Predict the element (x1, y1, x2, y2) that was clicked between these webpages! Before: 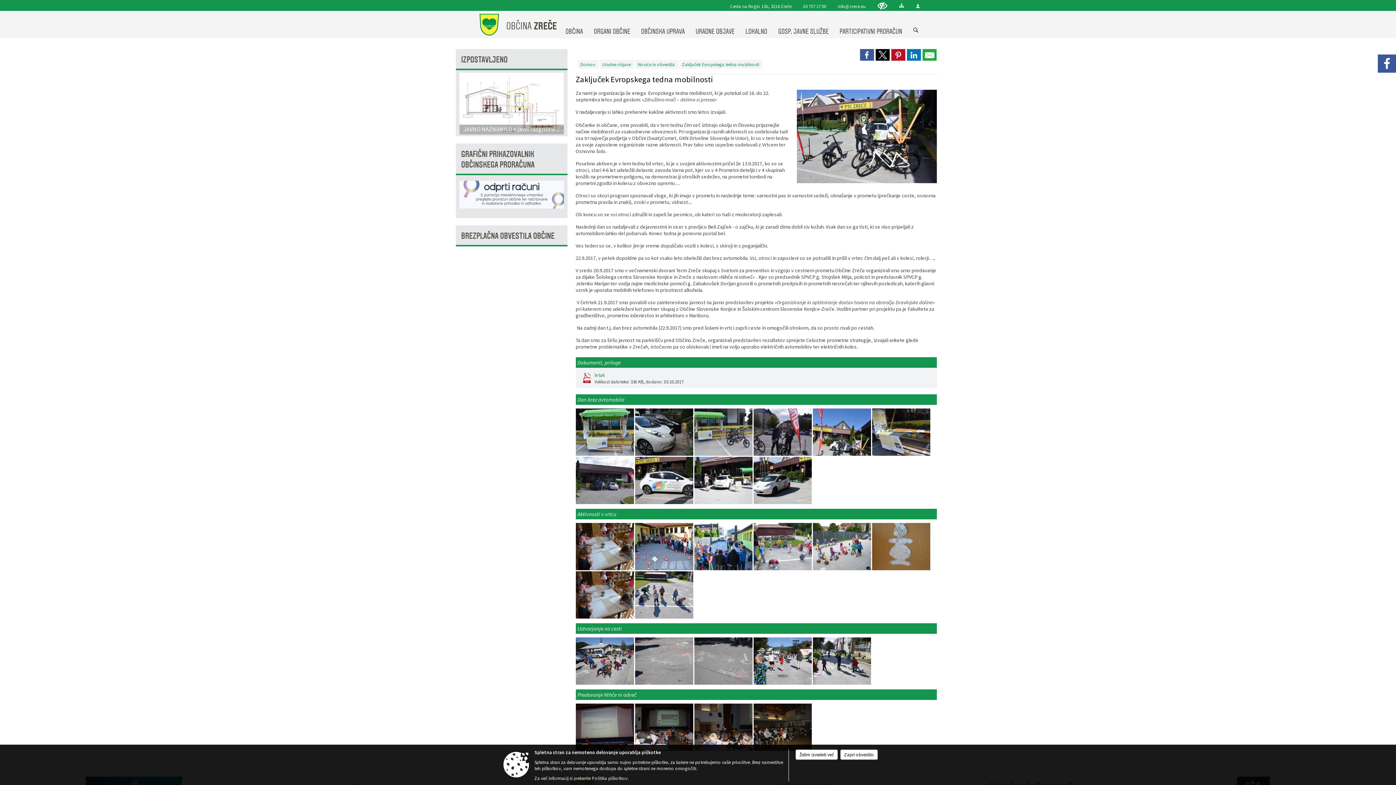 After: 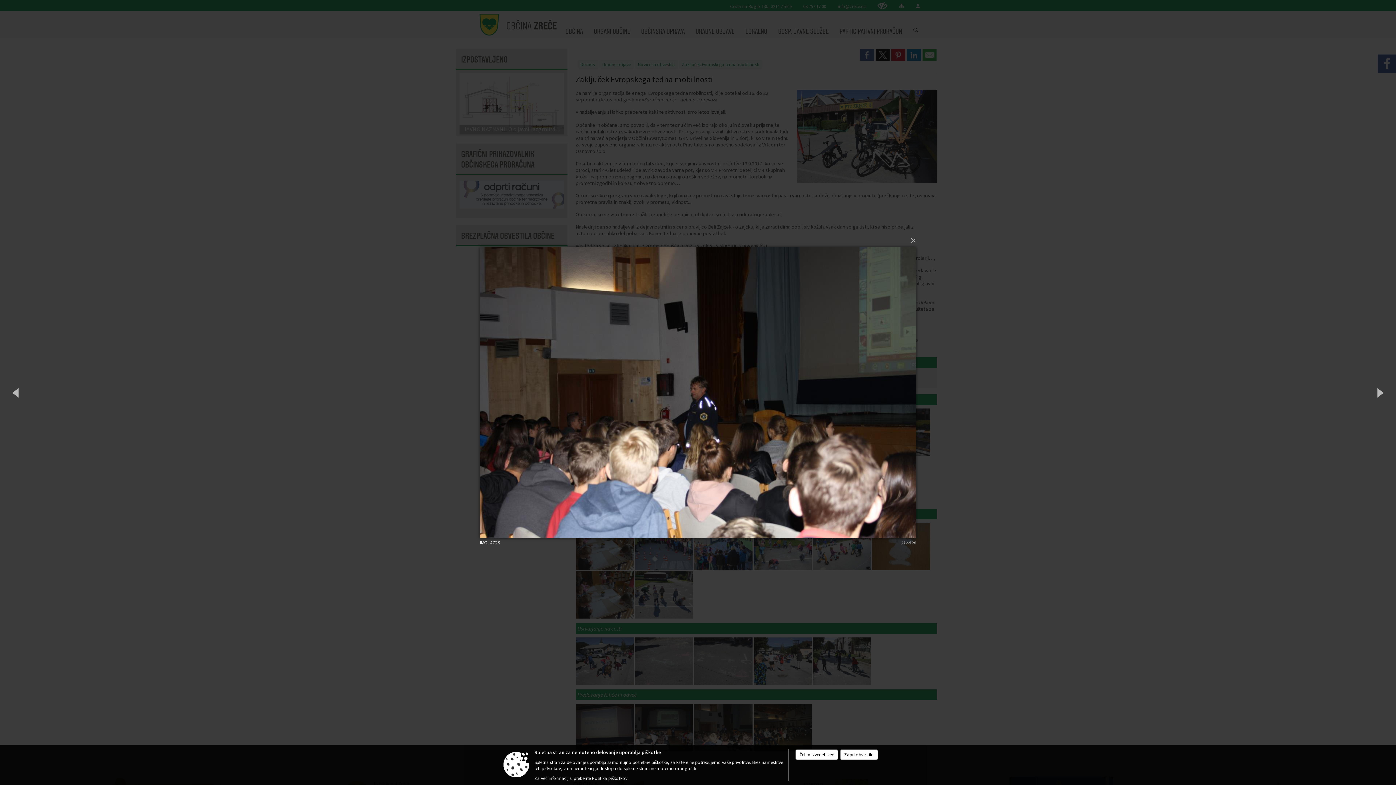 Action: label:   bbox: (694, 719, 753, 725)